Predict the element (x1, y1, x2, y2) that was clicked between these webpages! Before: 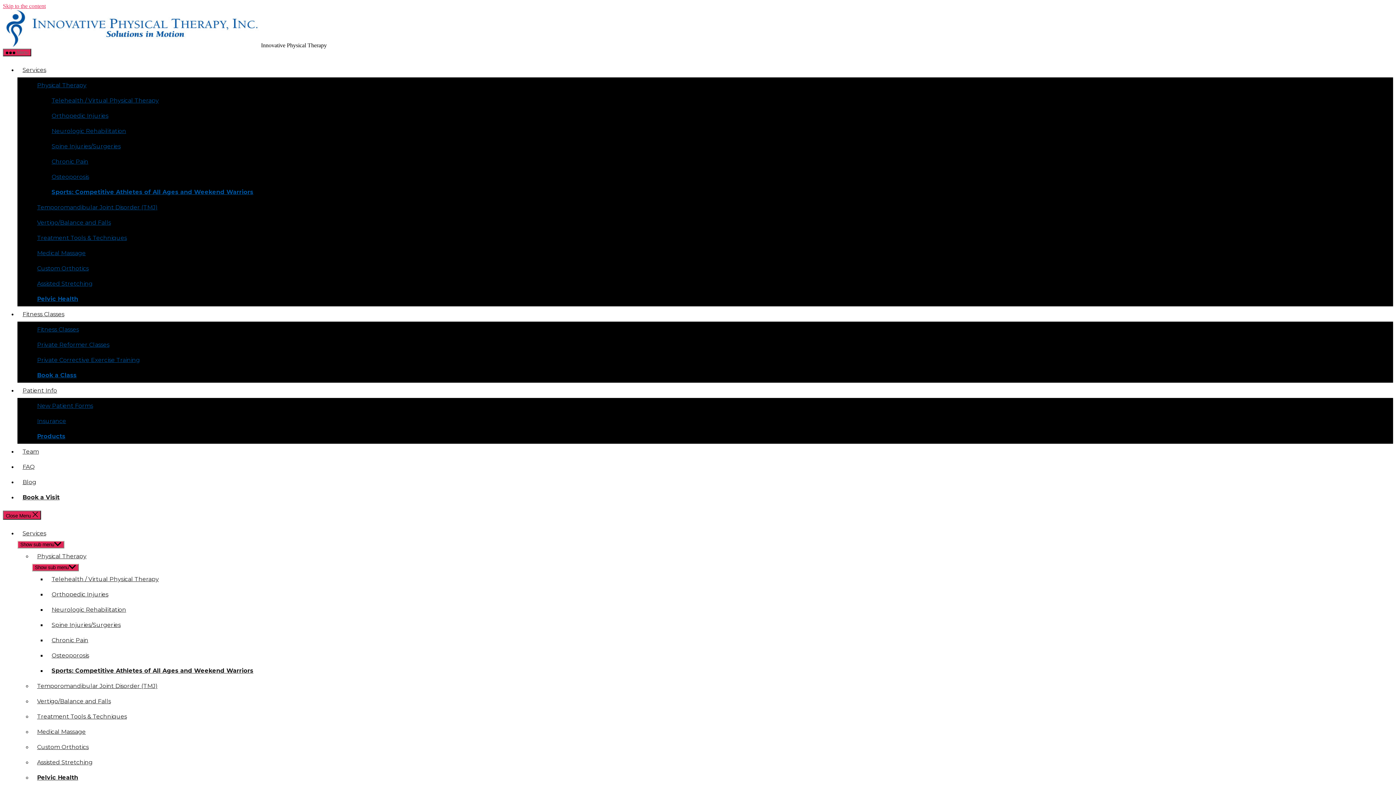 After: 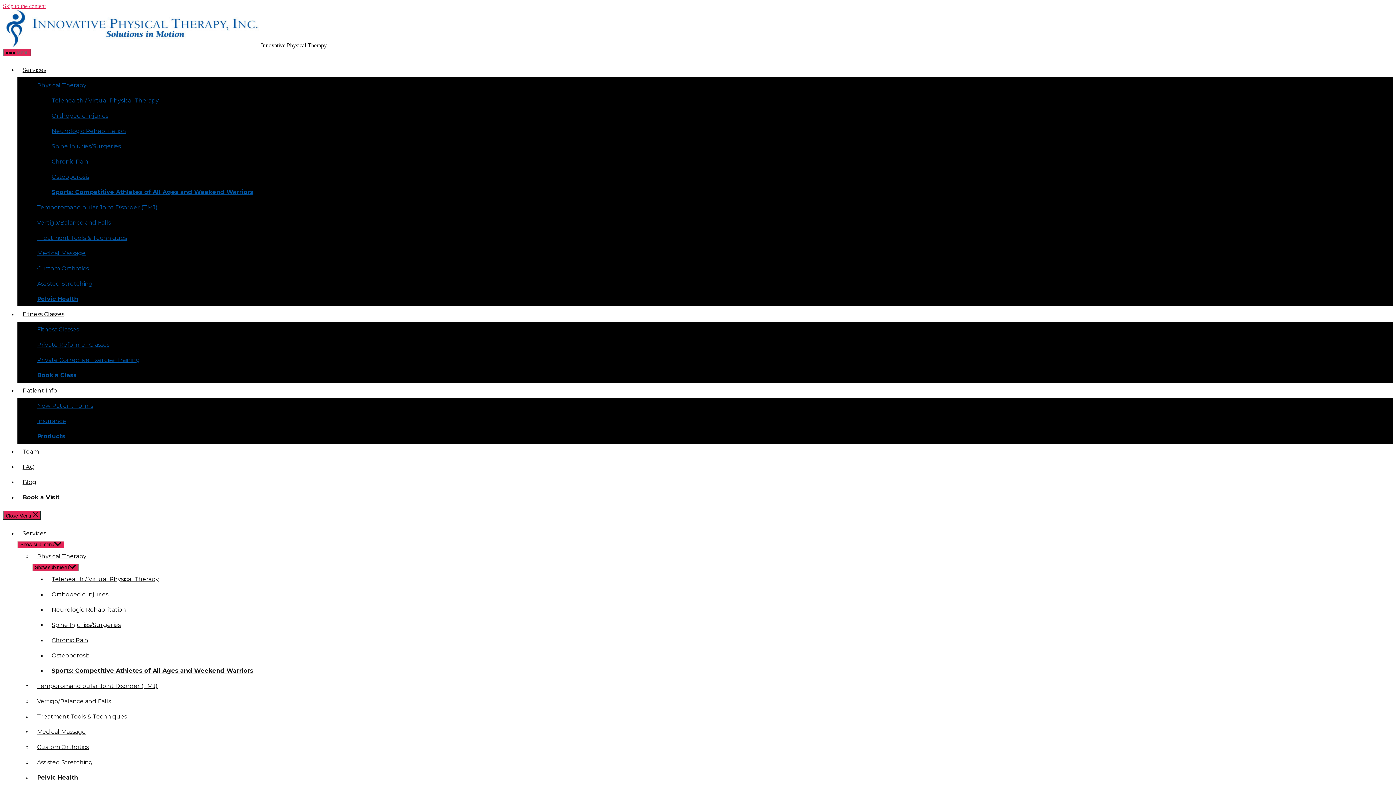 Action: label: Insurance bbox: (32, 413, 1393, 428)